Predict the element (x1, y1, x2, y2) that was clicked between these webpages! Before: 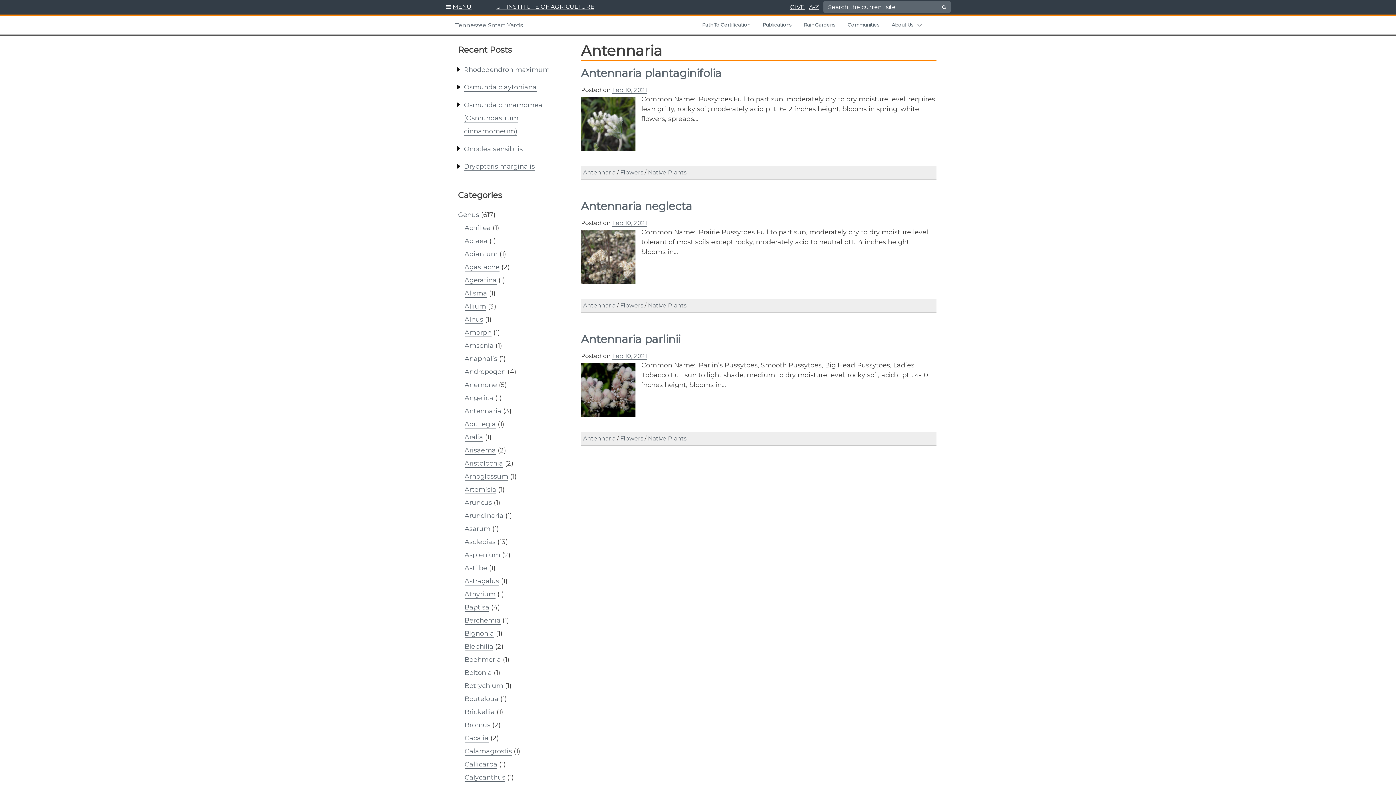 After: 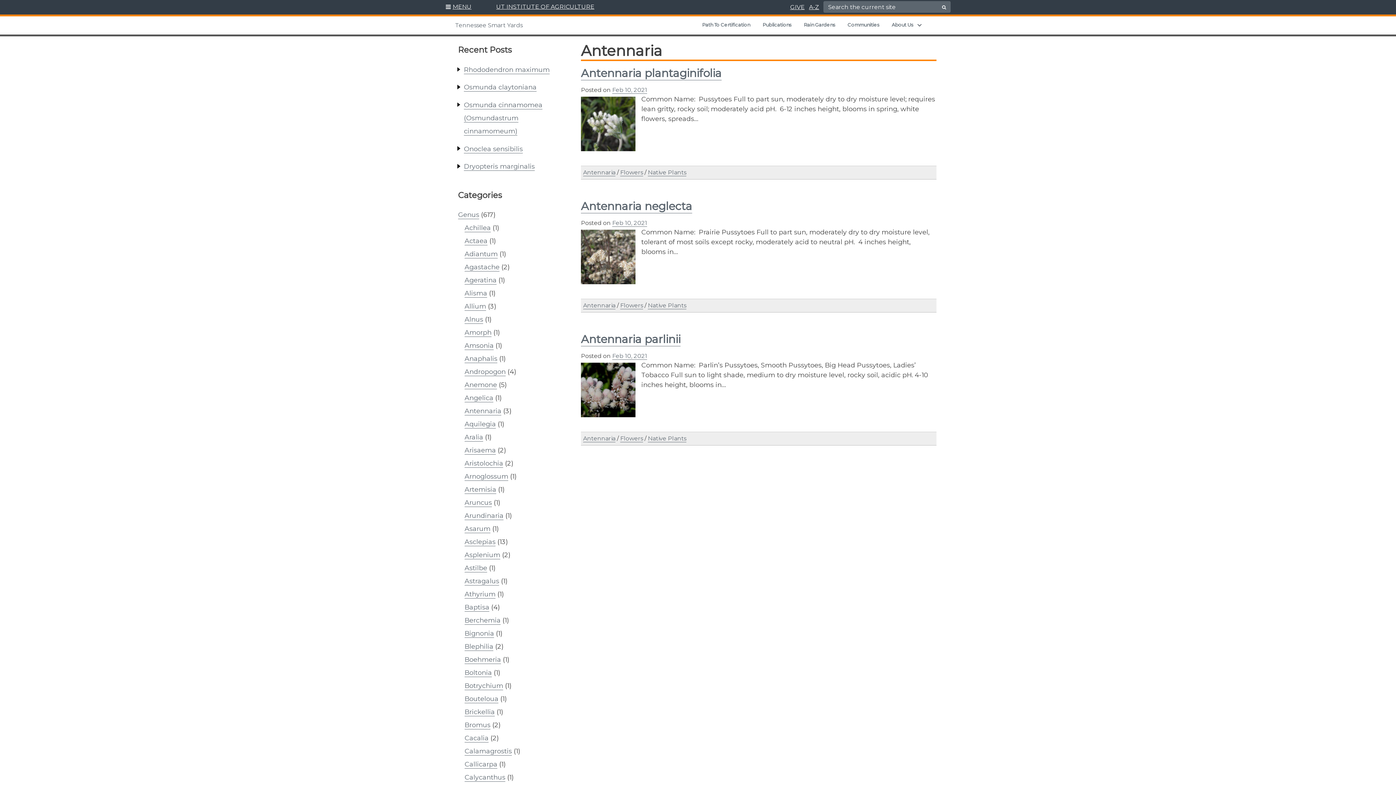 Action: bbox: (464, 407, 501, 415) label: Antennaria